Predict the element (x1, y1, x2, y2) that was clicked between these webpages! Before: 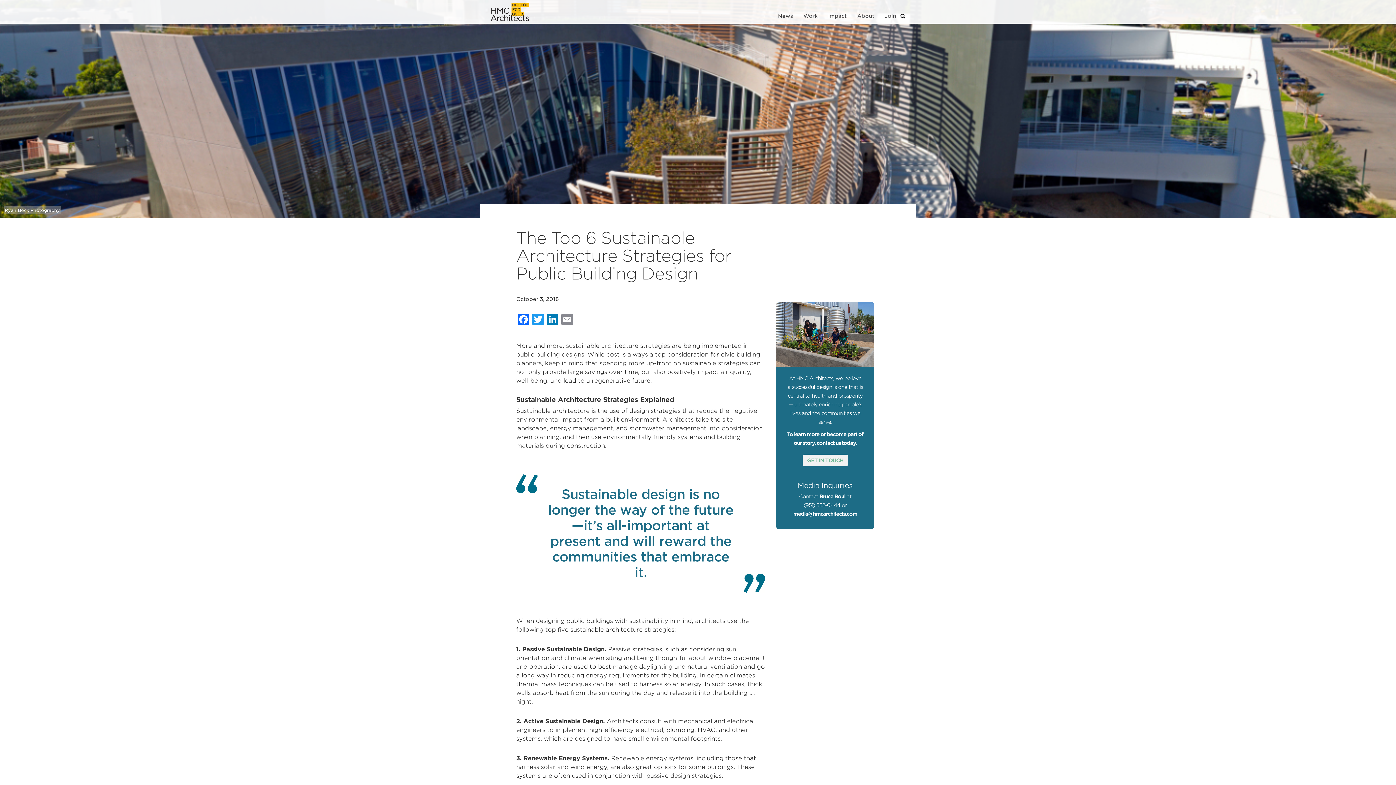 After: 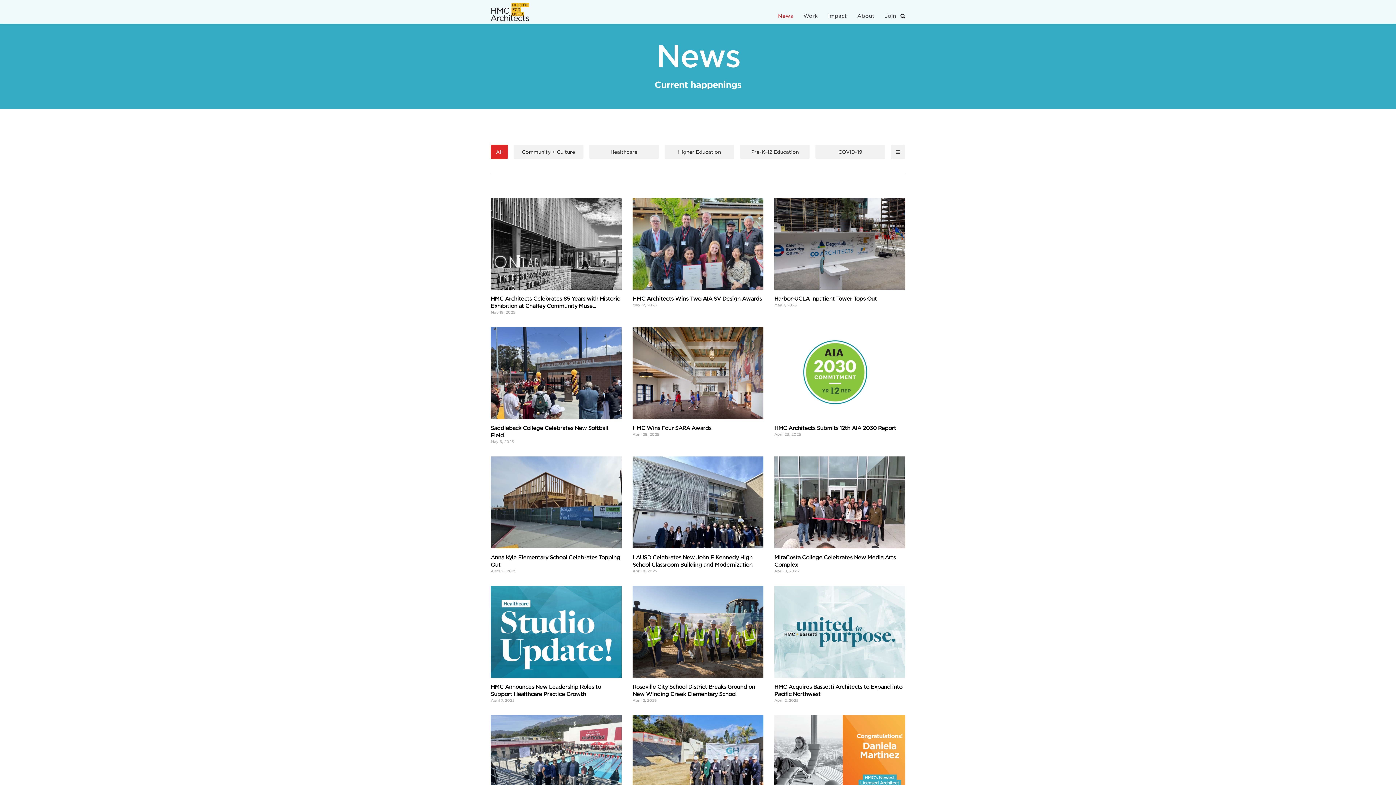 Action: label: News bbox: (778, 13, 793, 18)